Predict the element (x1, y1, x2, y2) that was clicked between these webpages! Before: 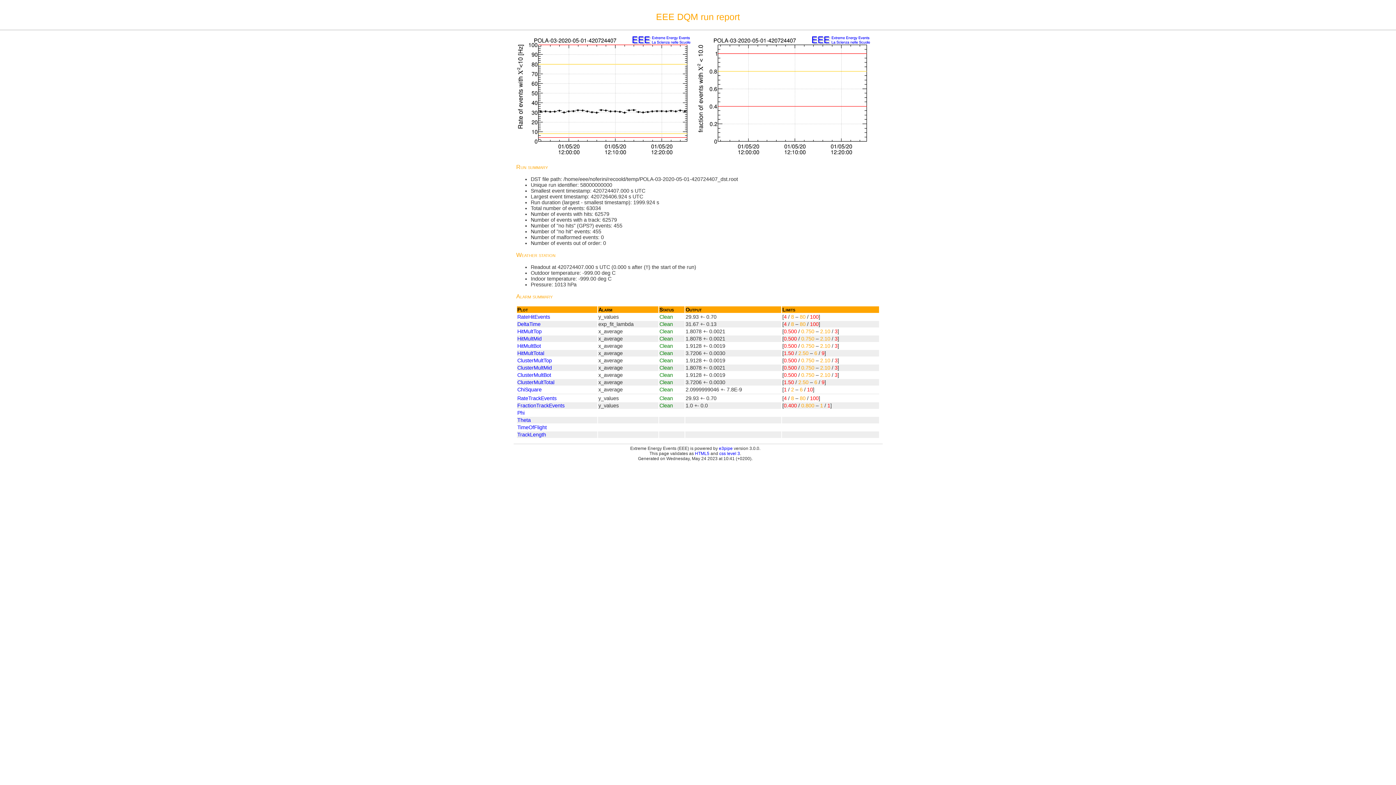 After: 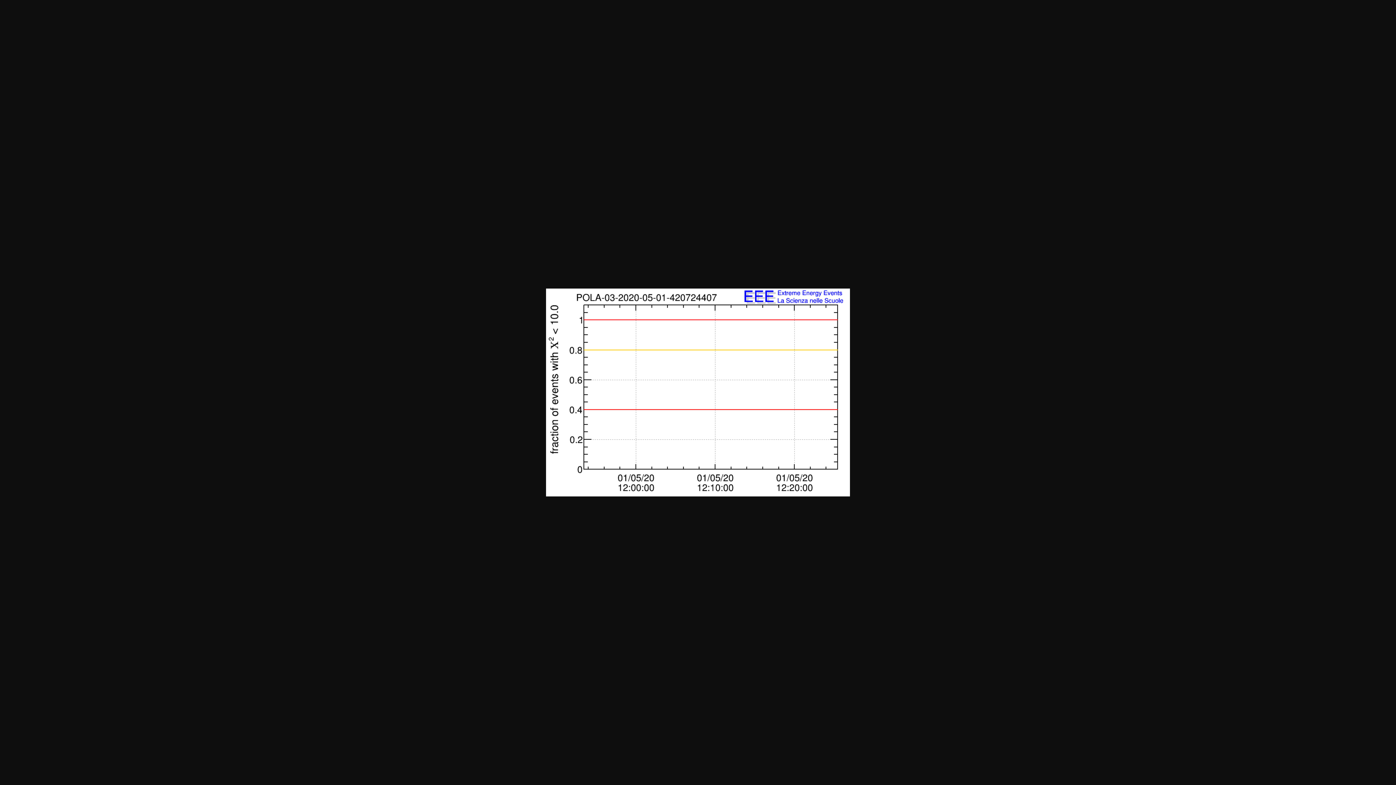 Action: label: FractionTrackEvents bbox: (517, 402, 564, 408)